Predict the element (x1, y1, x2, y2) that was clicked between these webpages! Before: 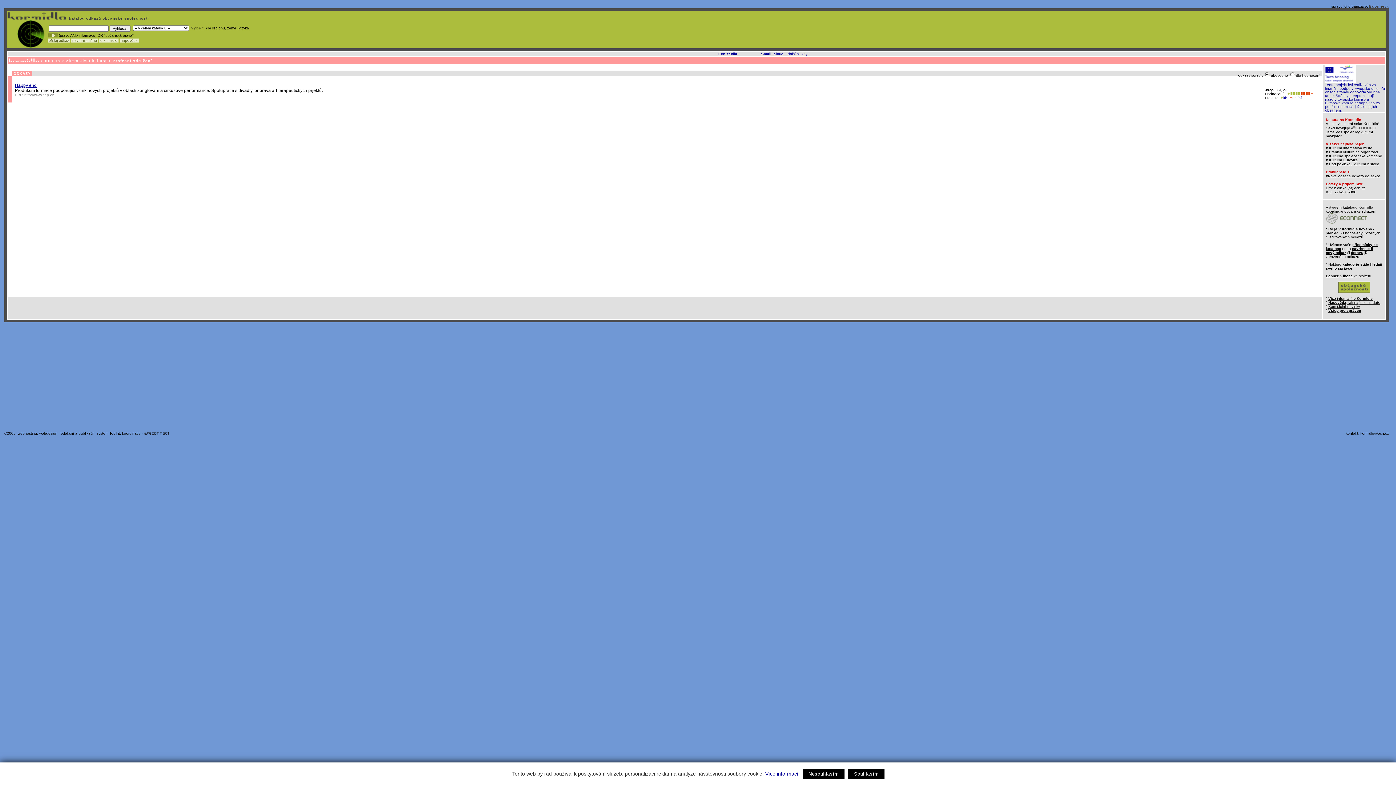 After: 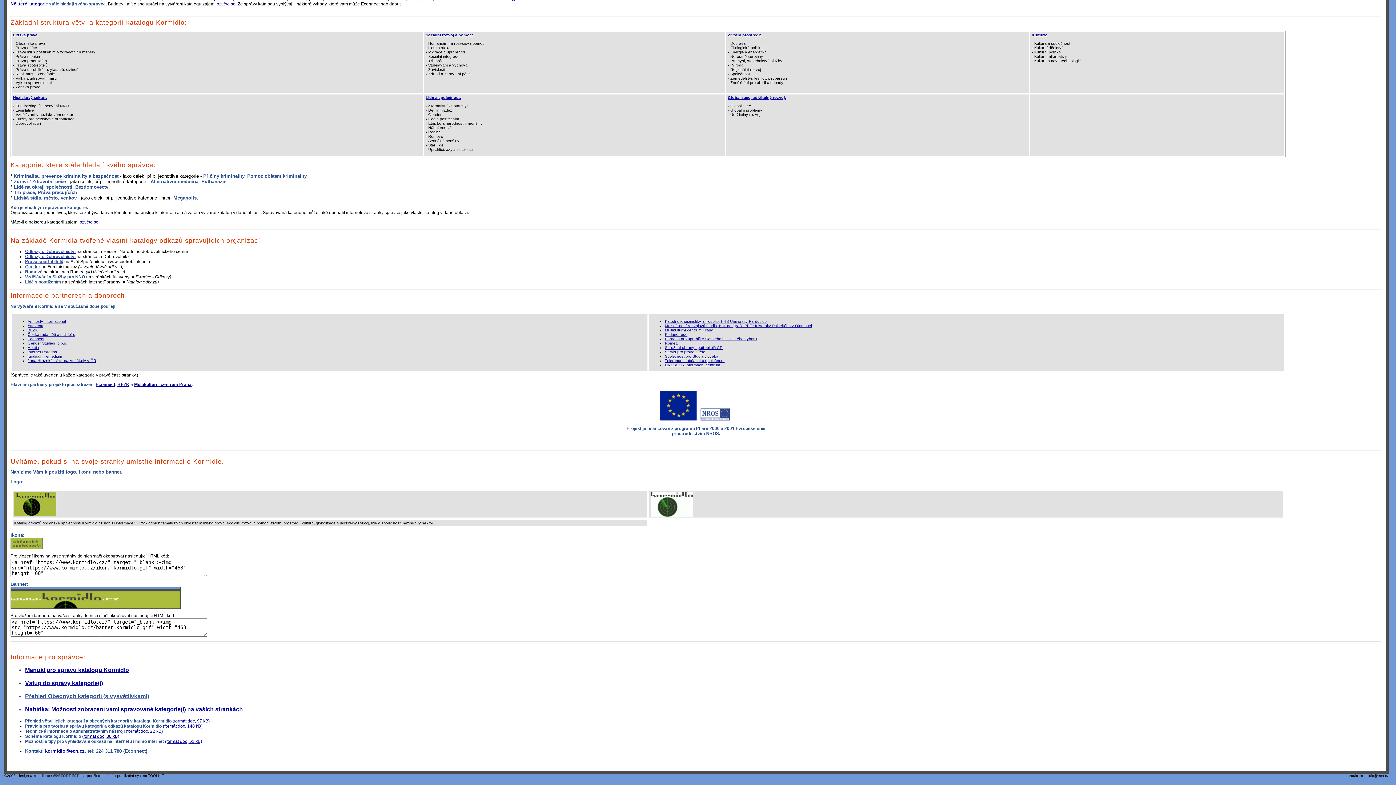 Action: bbox: (1342, 262, 1359, 266) label: kategorie